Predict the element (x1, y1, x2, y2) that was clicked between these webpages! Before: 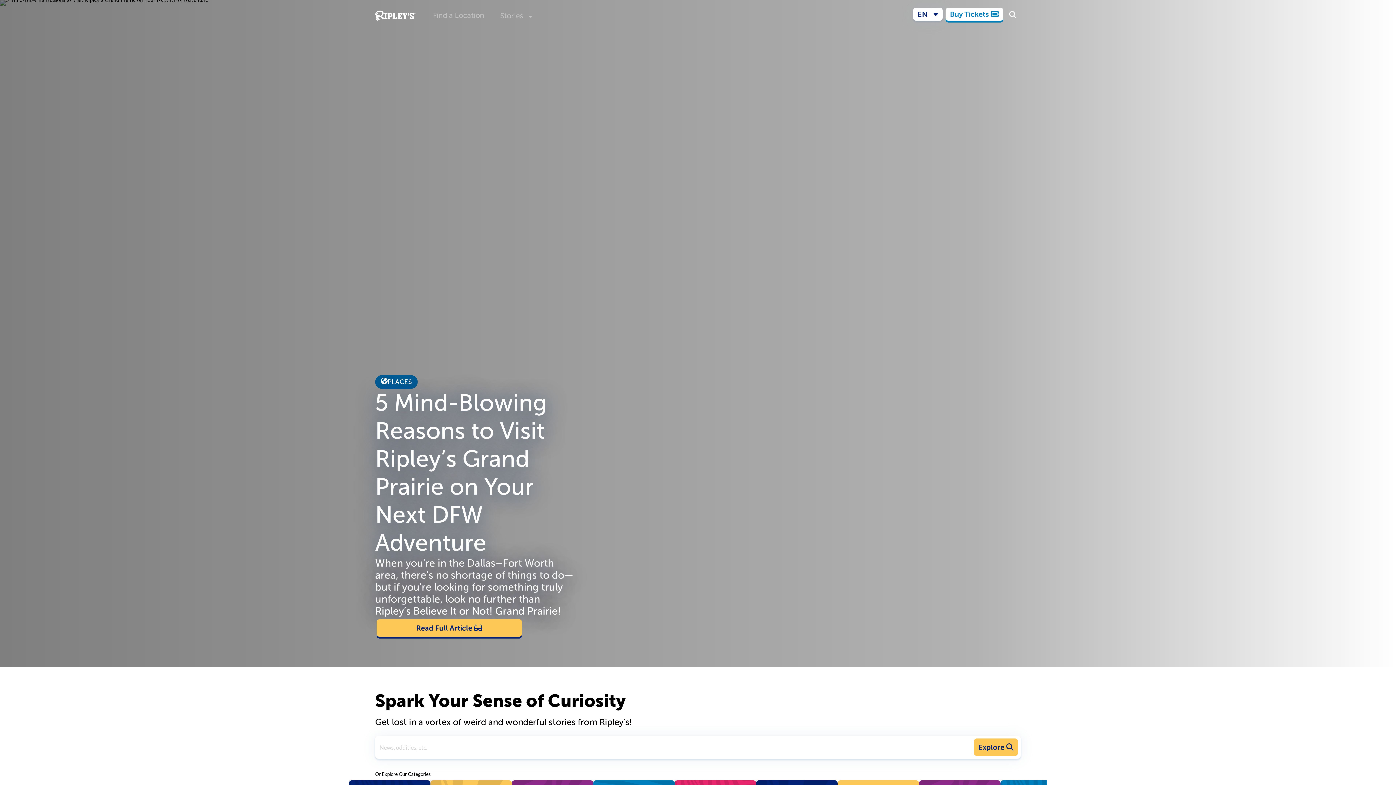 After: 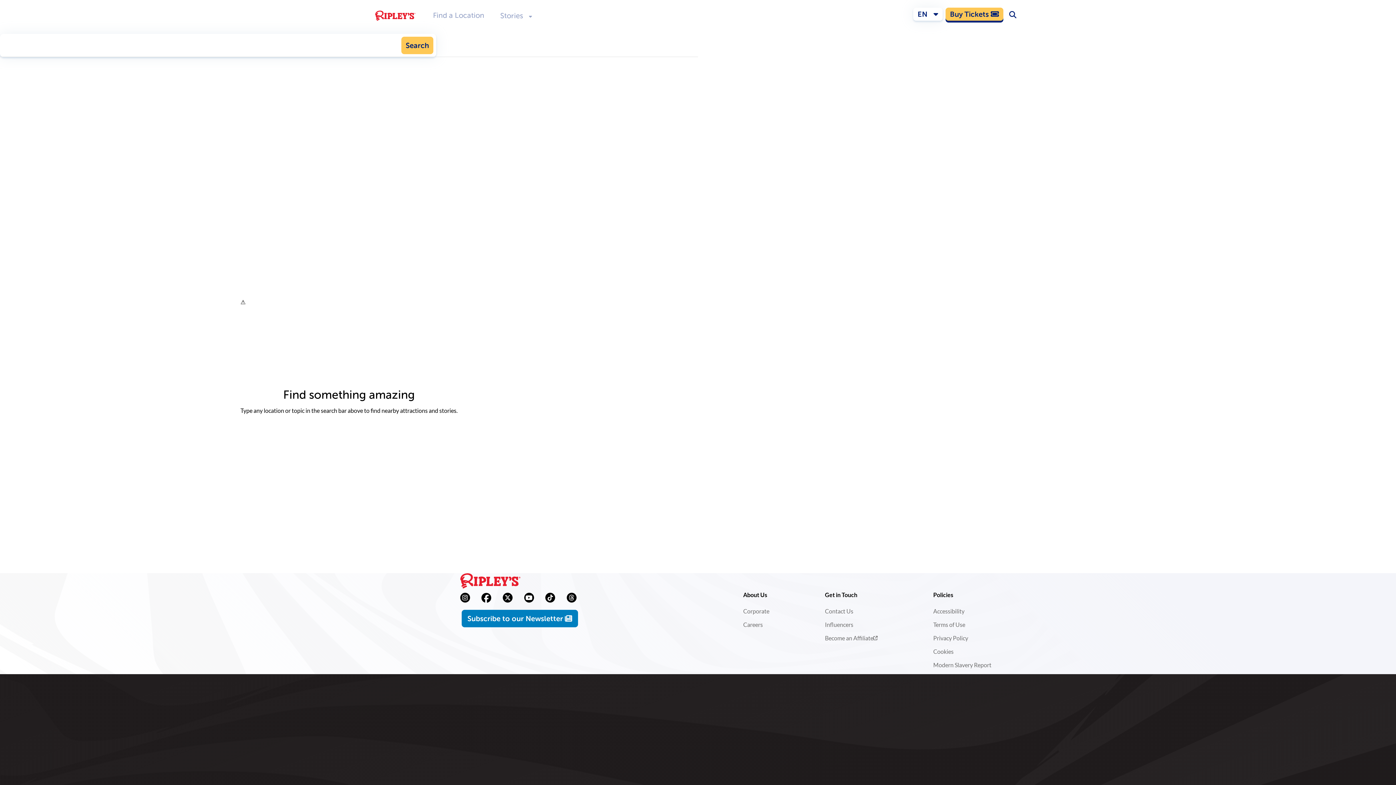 Action: label: Search bbox: (1005, 6, 1021, 24)